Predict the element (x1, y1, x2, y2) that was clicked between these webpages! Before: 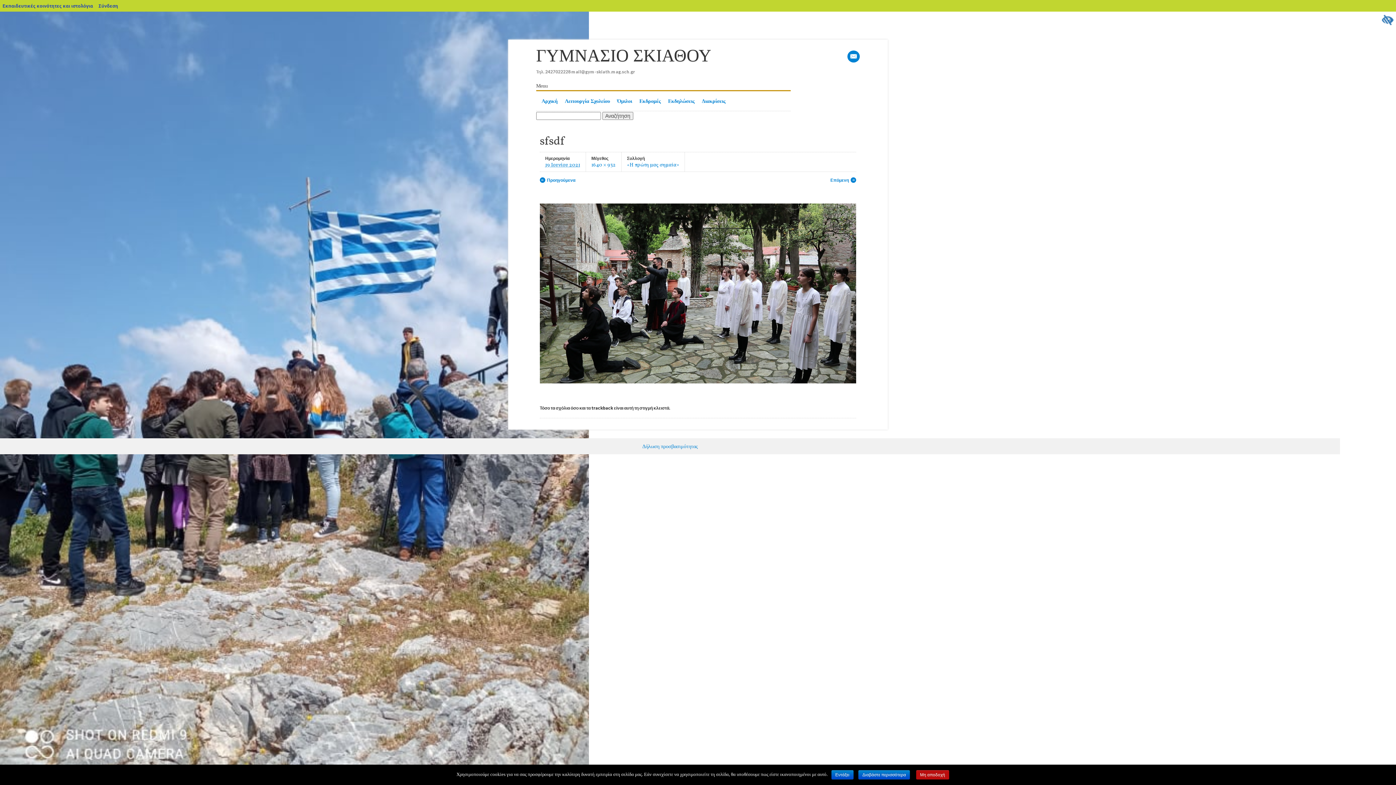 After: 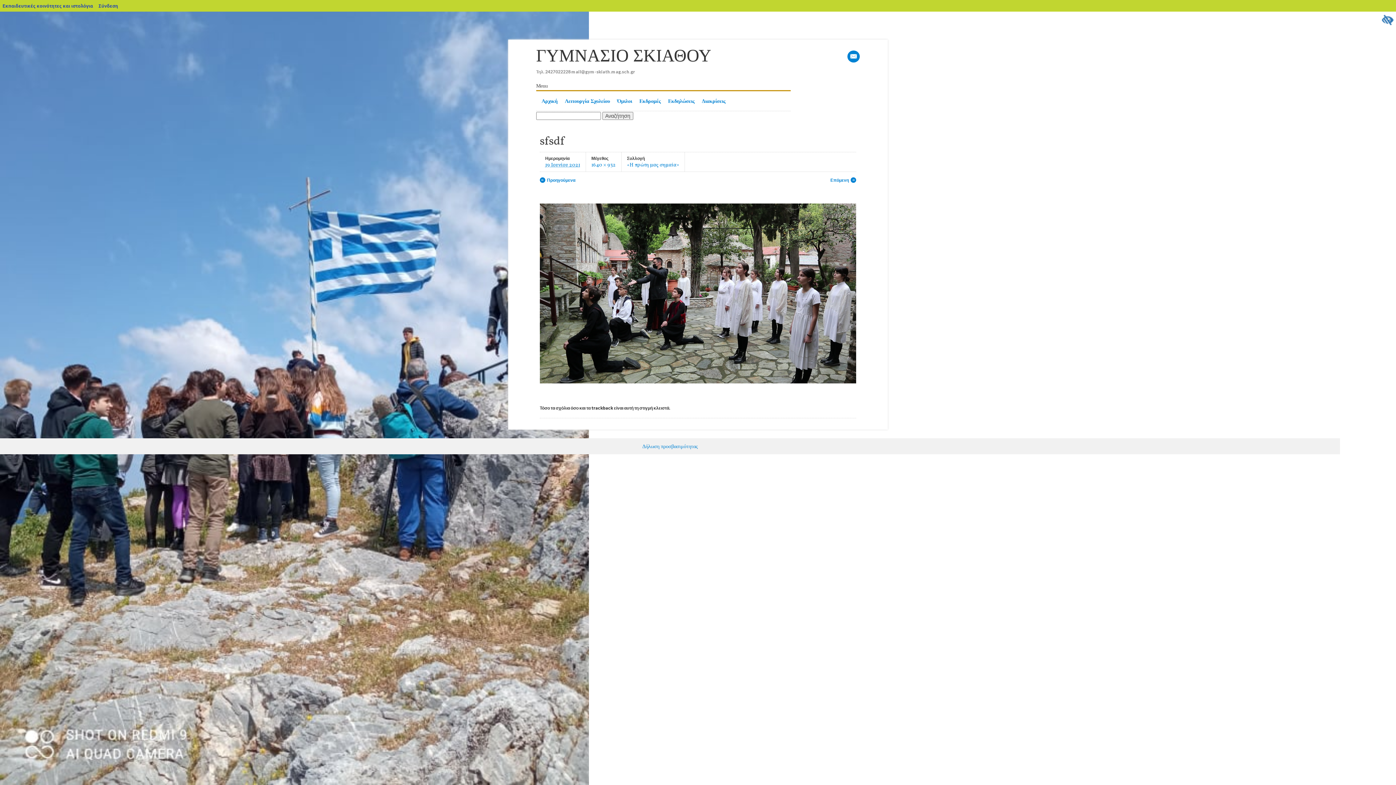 Action: label: Εντάξει bbox: (831, 770, 853, 780)